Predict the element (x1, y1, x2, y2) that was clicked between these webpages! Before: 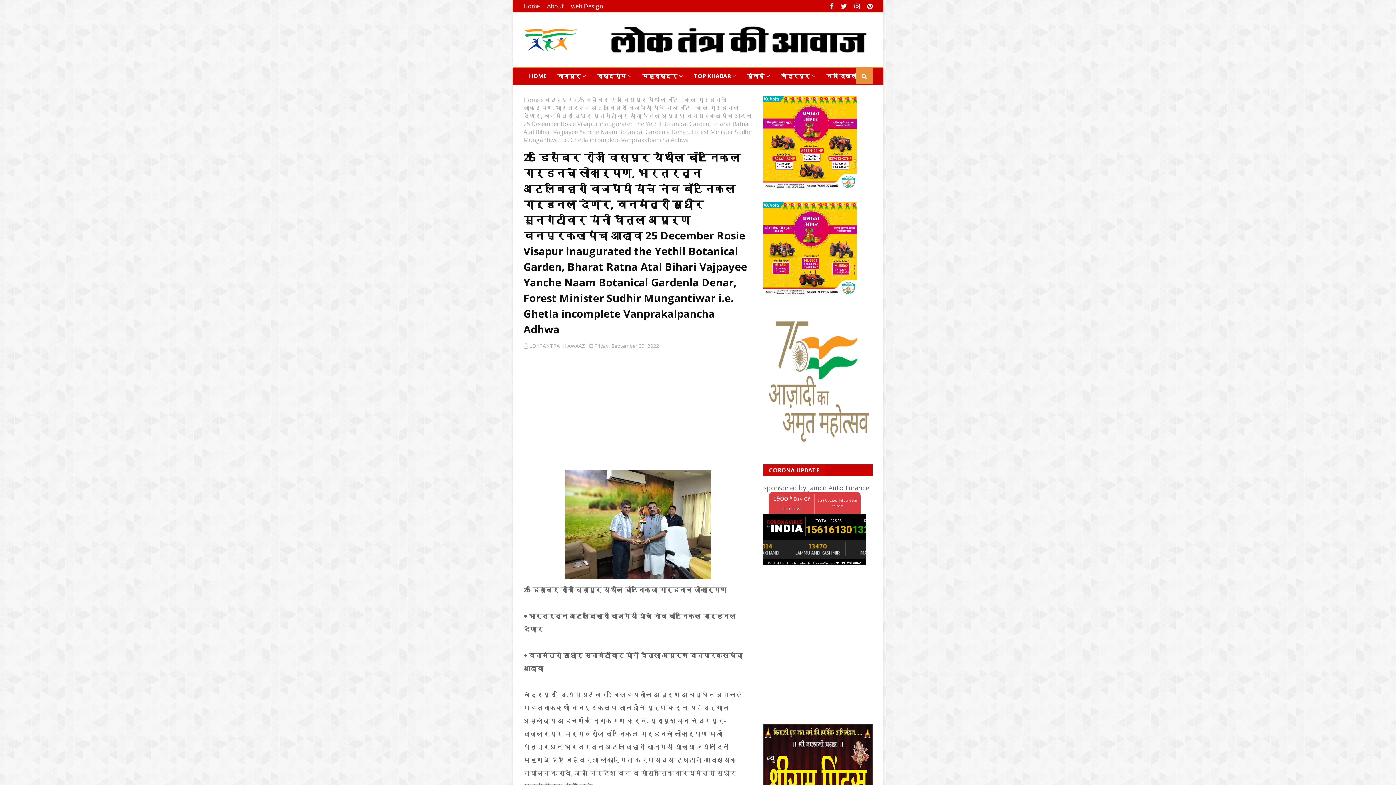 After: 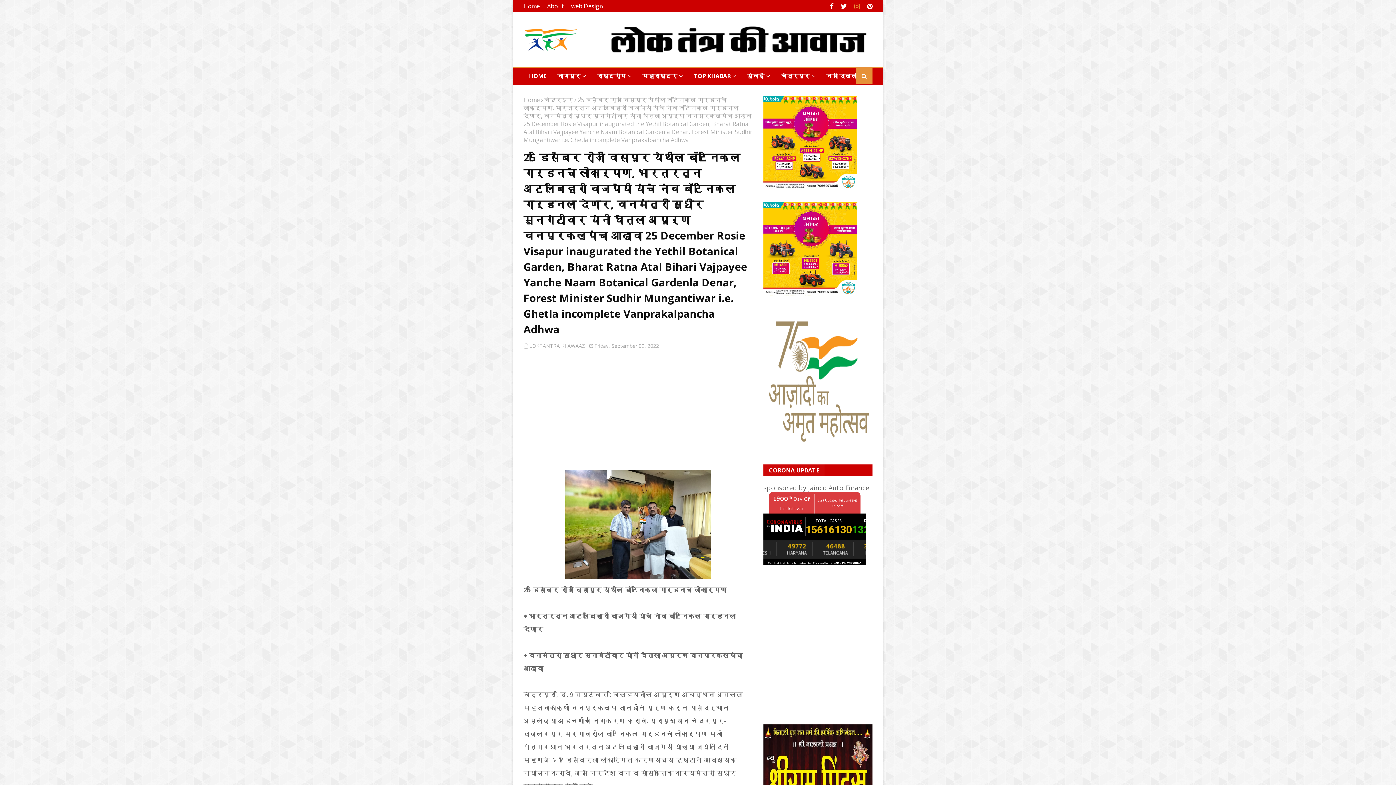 Action: bbox: (852, 0, 861, 12)